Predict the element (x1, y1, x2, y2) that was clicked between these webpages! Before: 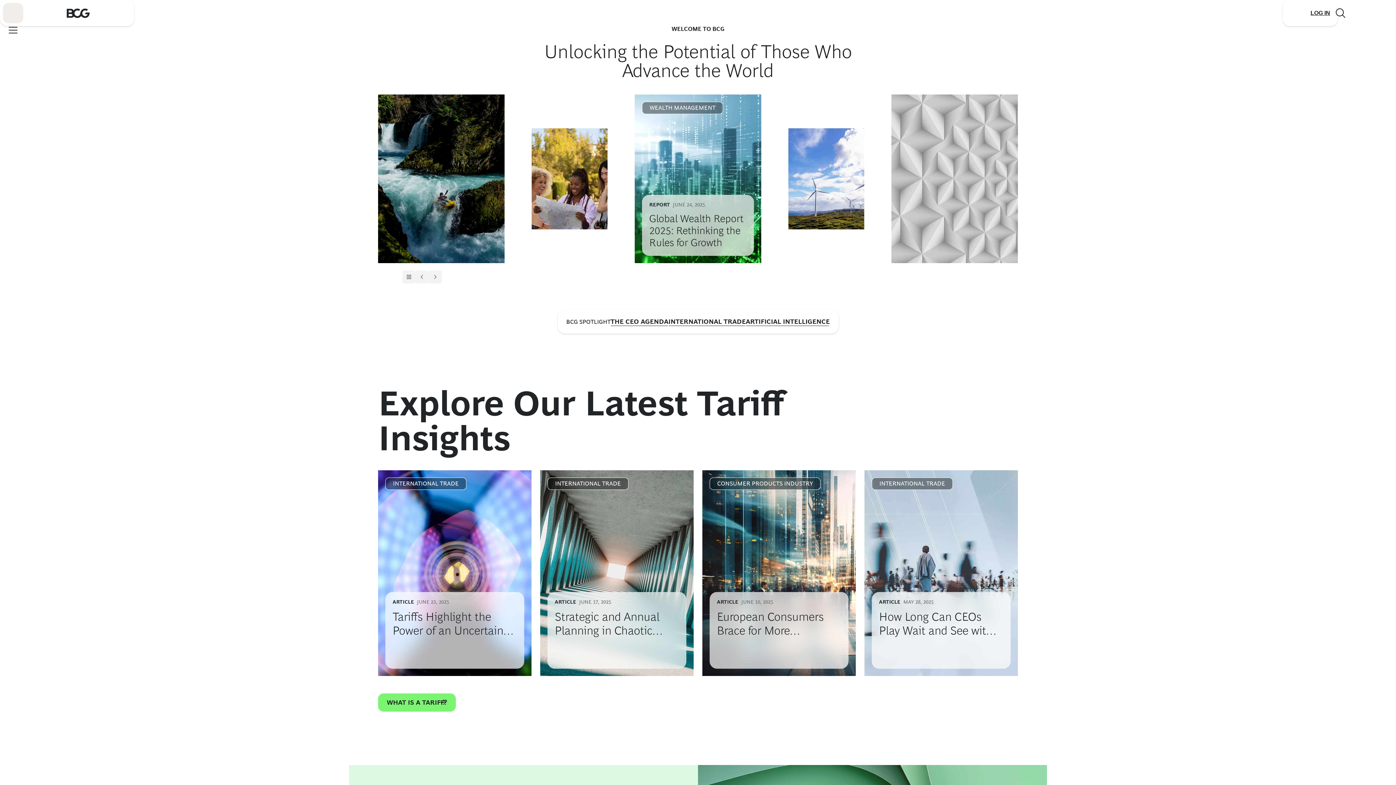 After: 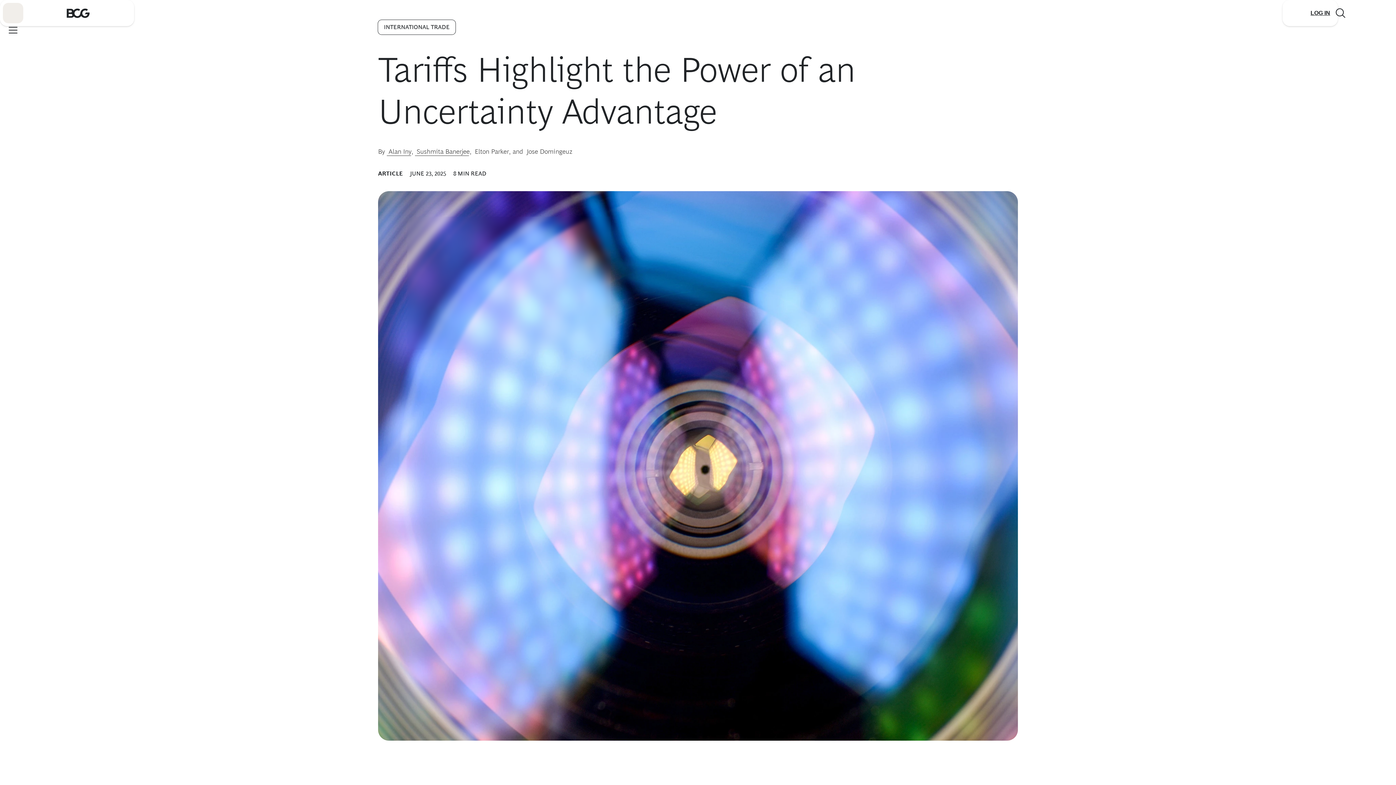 Action: bbox: (455, 643, 517, 661) label: Learn More